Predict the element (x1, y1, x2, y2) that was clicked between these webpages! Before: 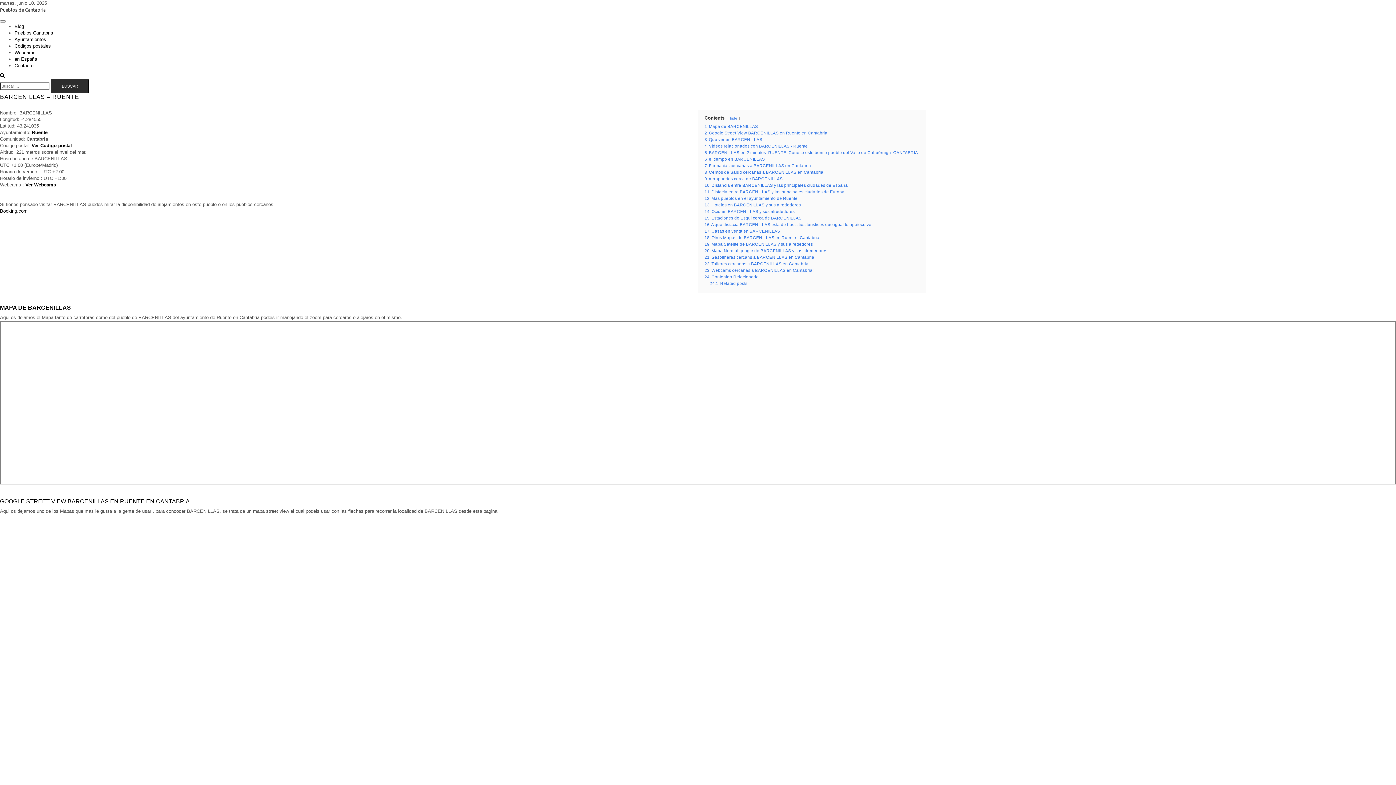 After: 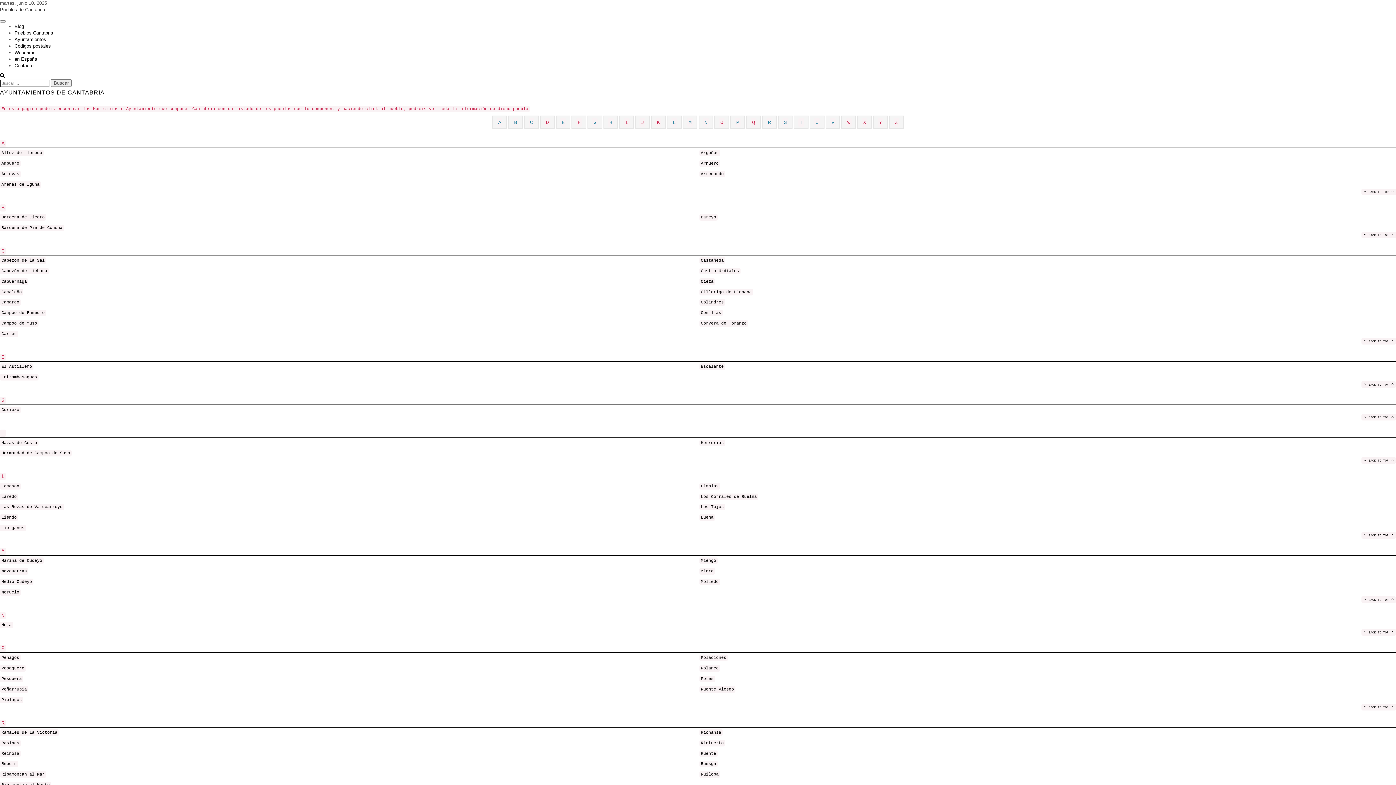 Action: label: Ayuntamientos bbox: (14, 36, 46, 42)